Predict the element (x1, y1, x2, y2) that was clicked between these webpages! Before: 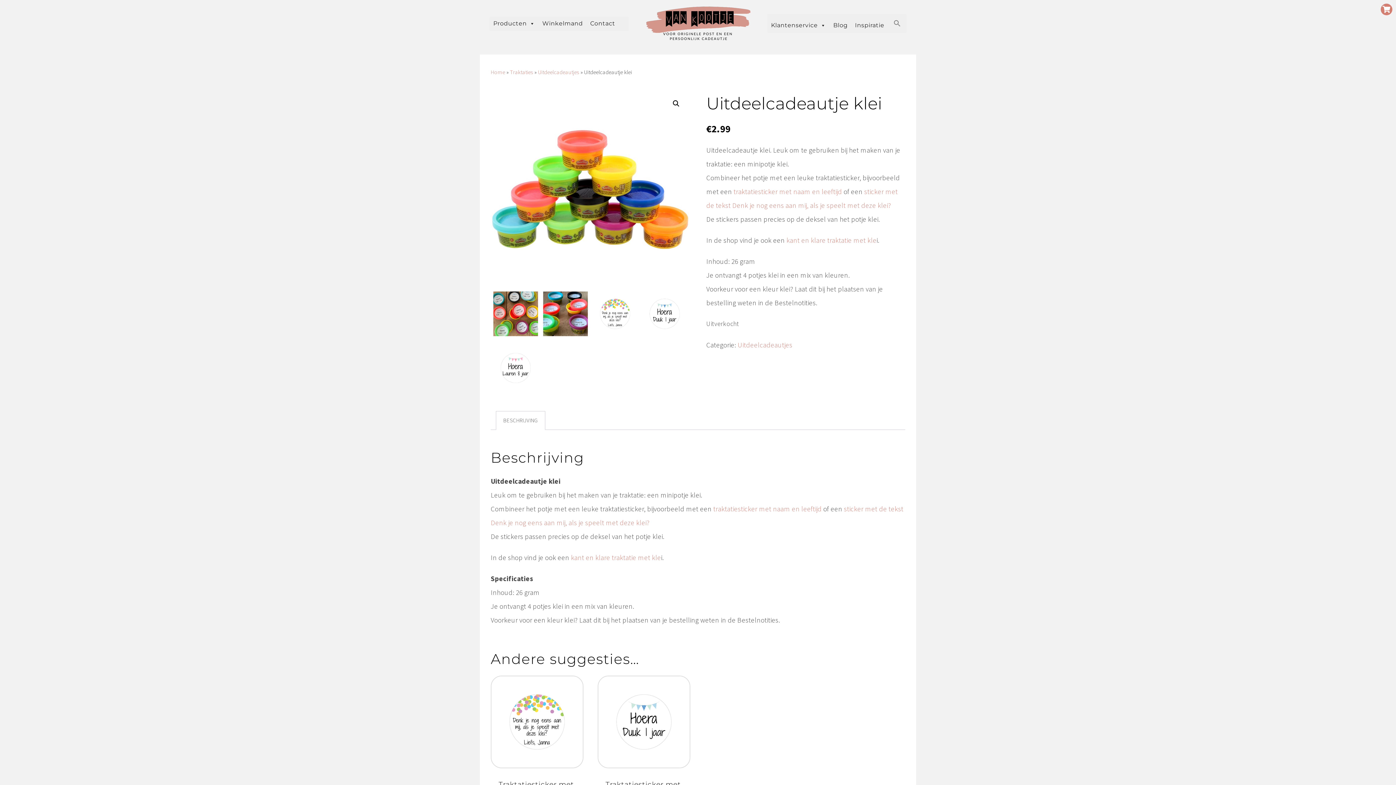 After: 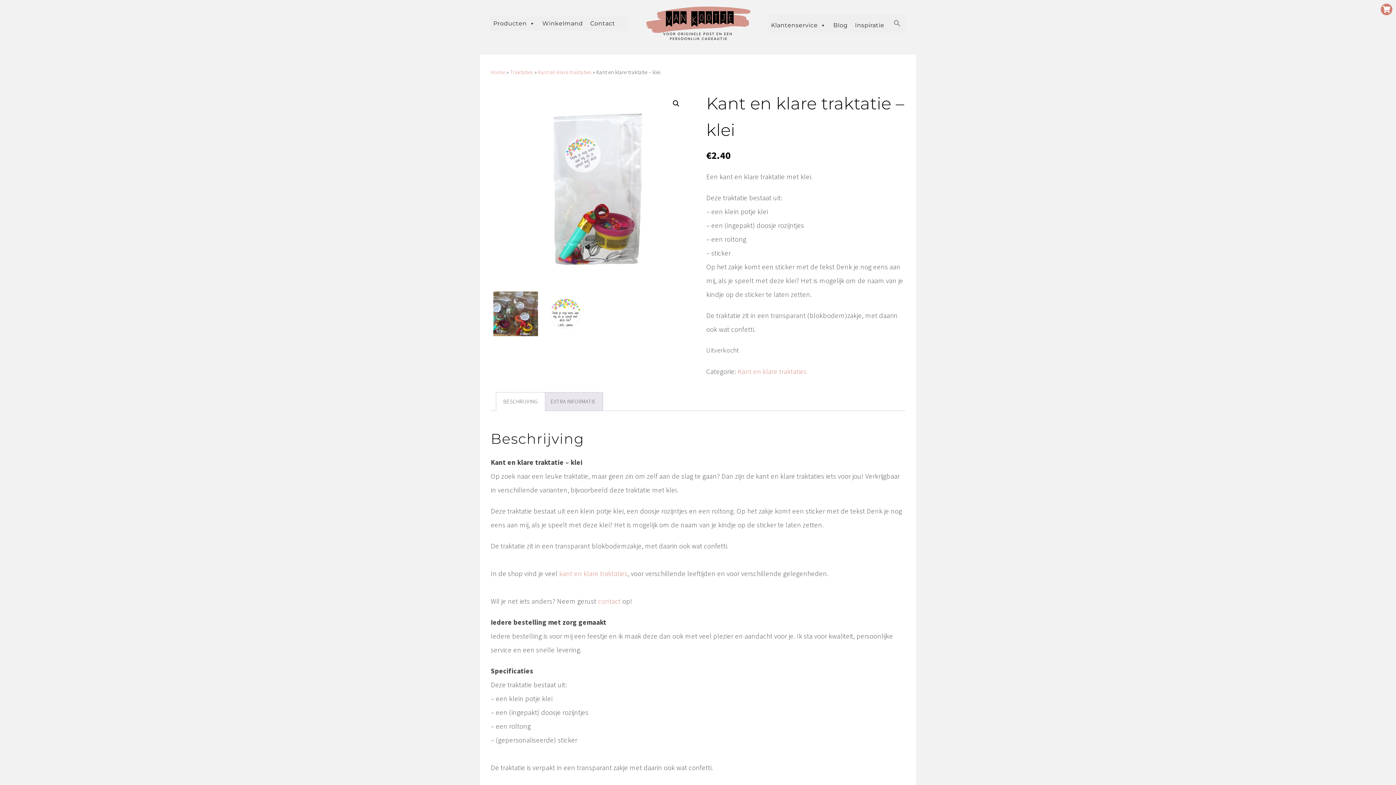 Action: bbox: (786, 236, 876, 244) label: kant en klare traktatie met kle